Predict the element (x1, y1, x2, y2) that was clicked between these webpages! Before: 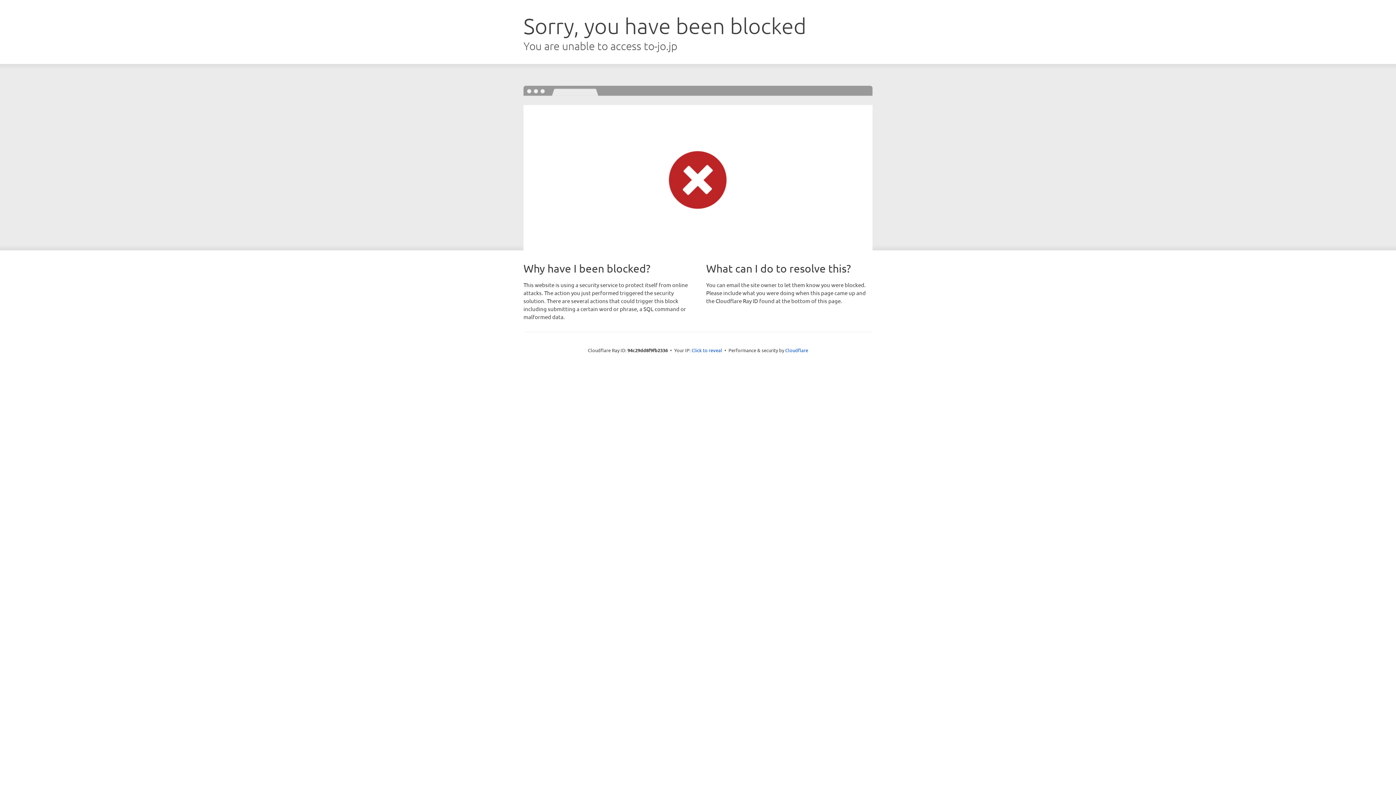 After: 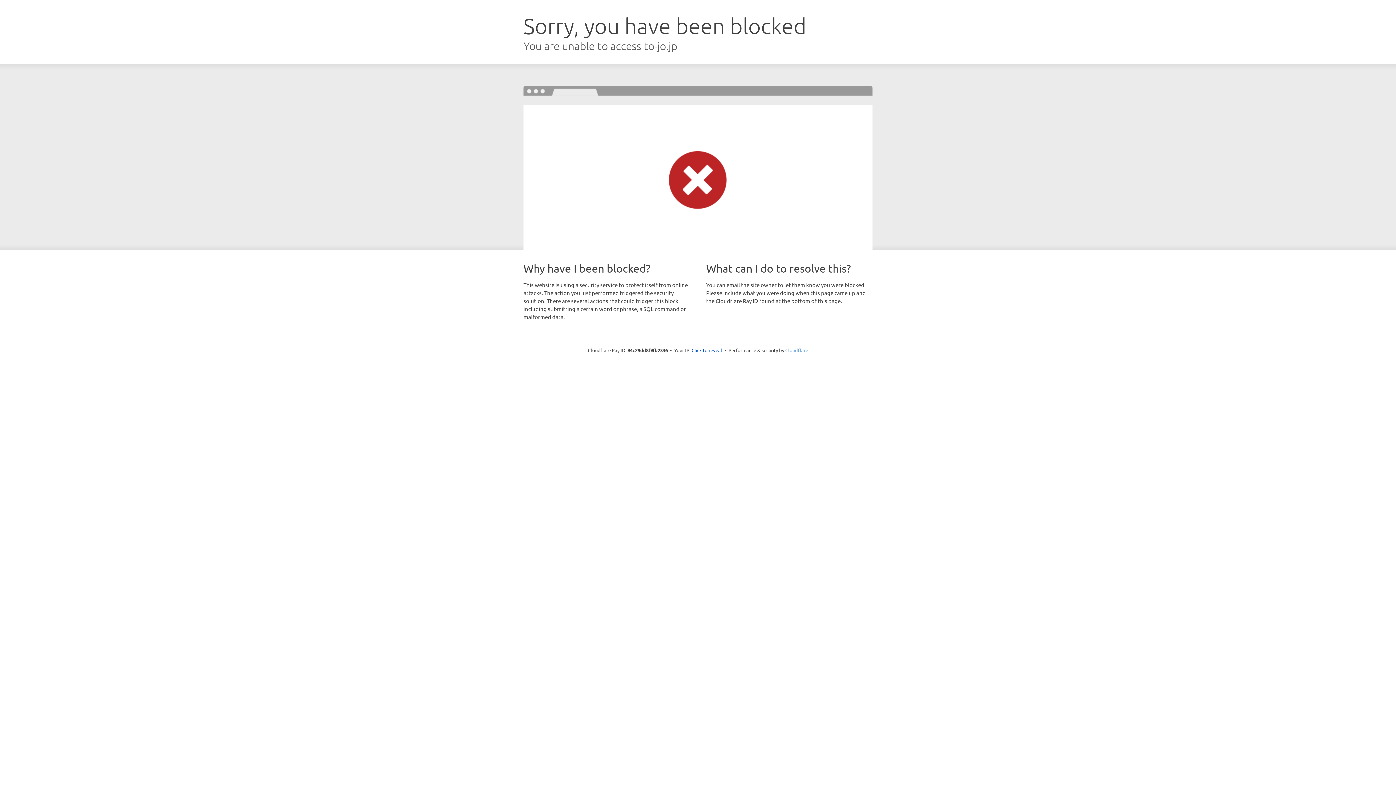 Action: label: Cloudflare bbox: (785, 347, 808, 353)